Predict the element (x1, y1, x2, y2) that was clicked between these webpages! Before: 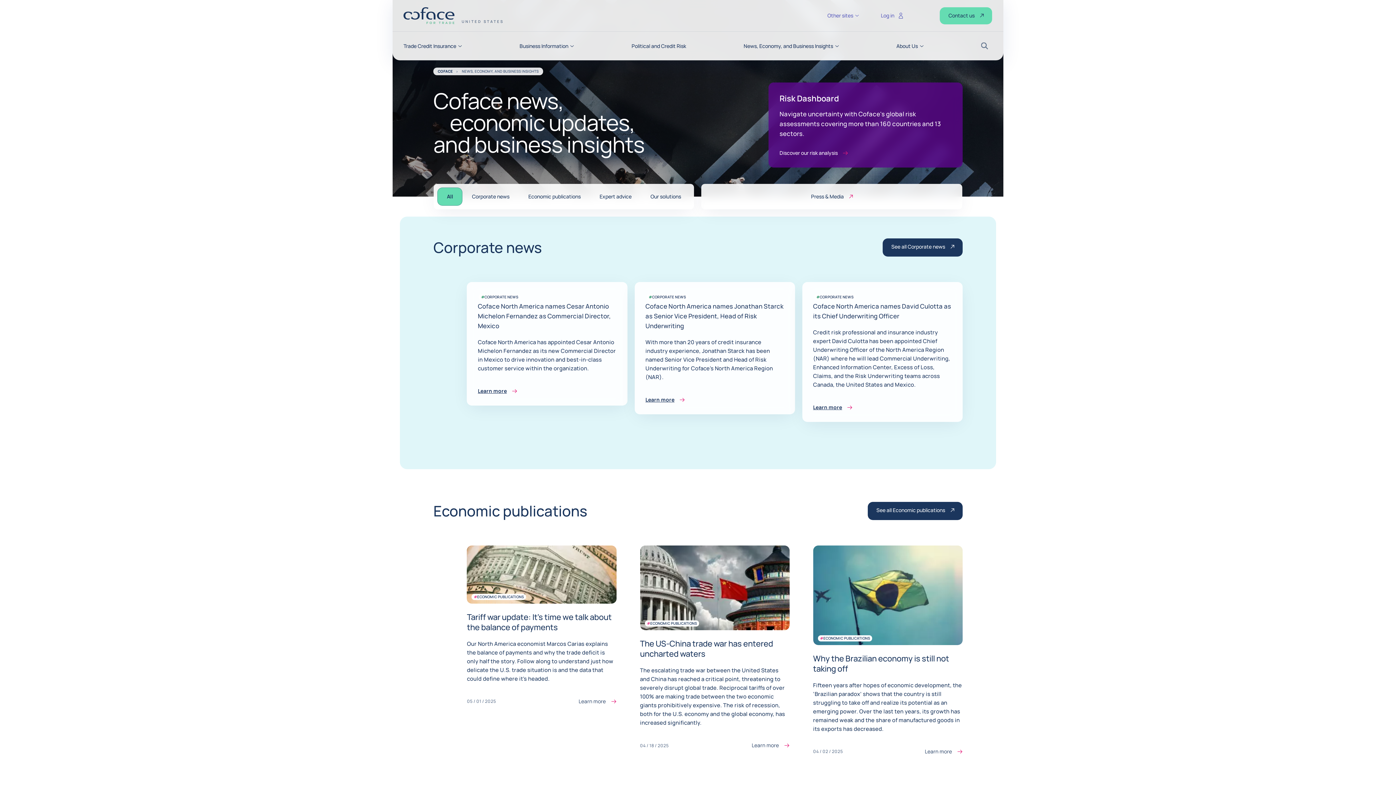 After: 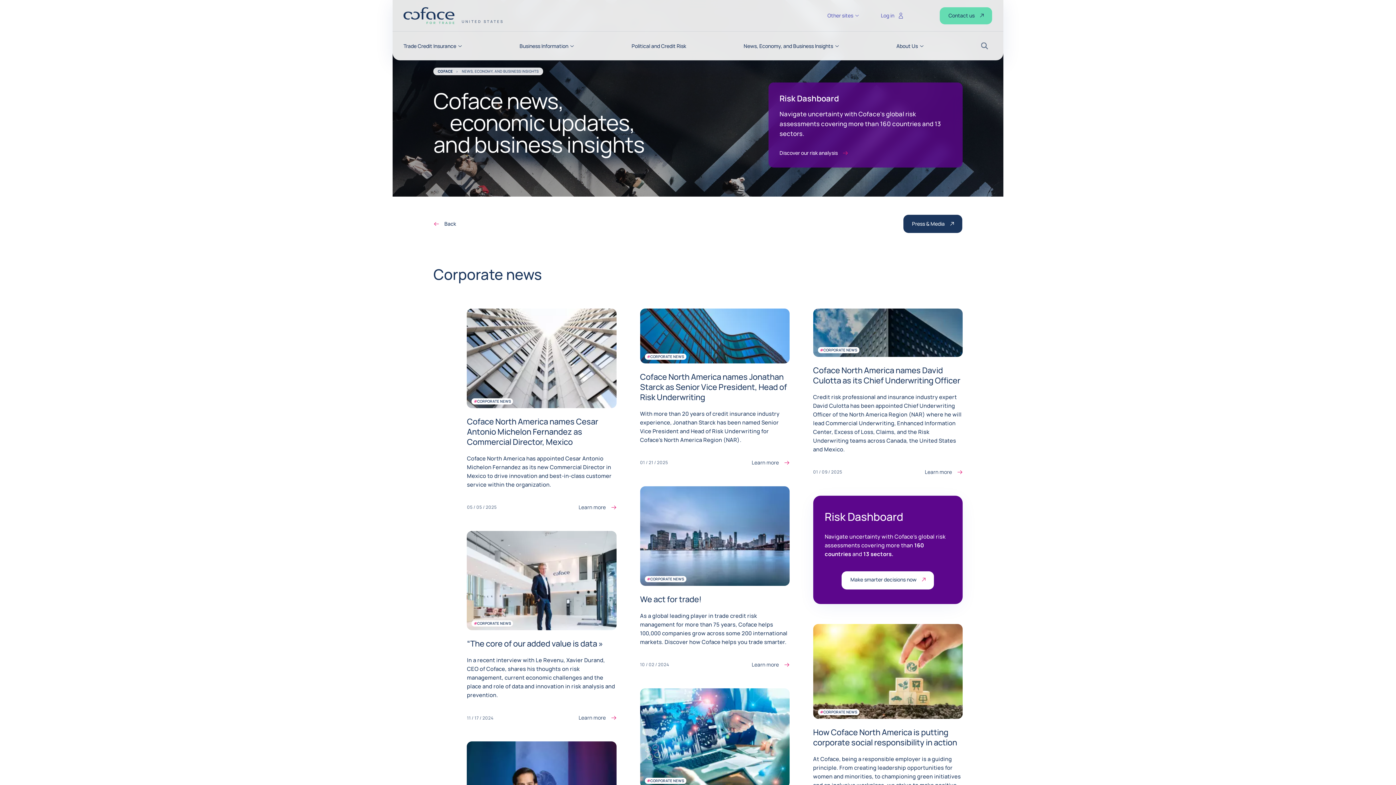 Action: label: See all Corporate news bbox: (882, 238, 962, 256)